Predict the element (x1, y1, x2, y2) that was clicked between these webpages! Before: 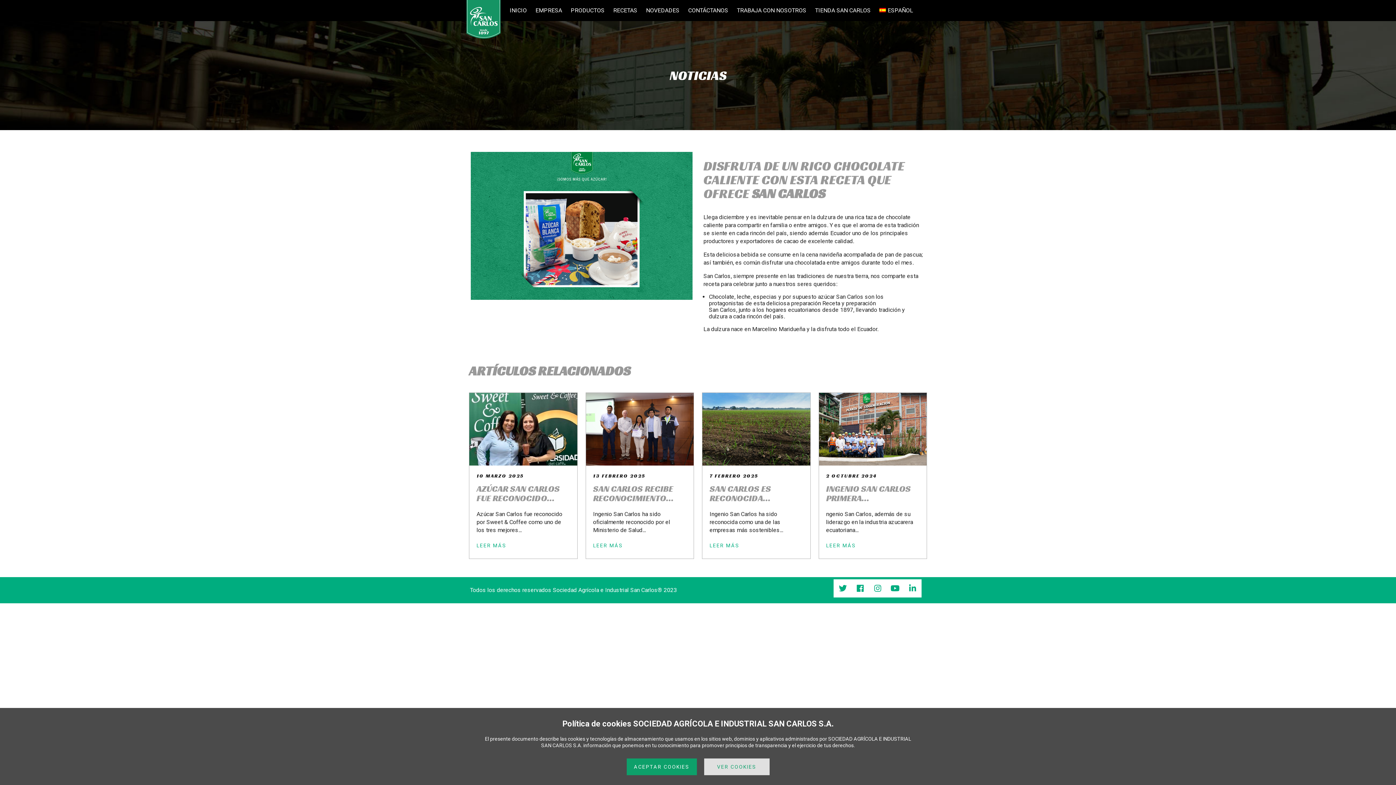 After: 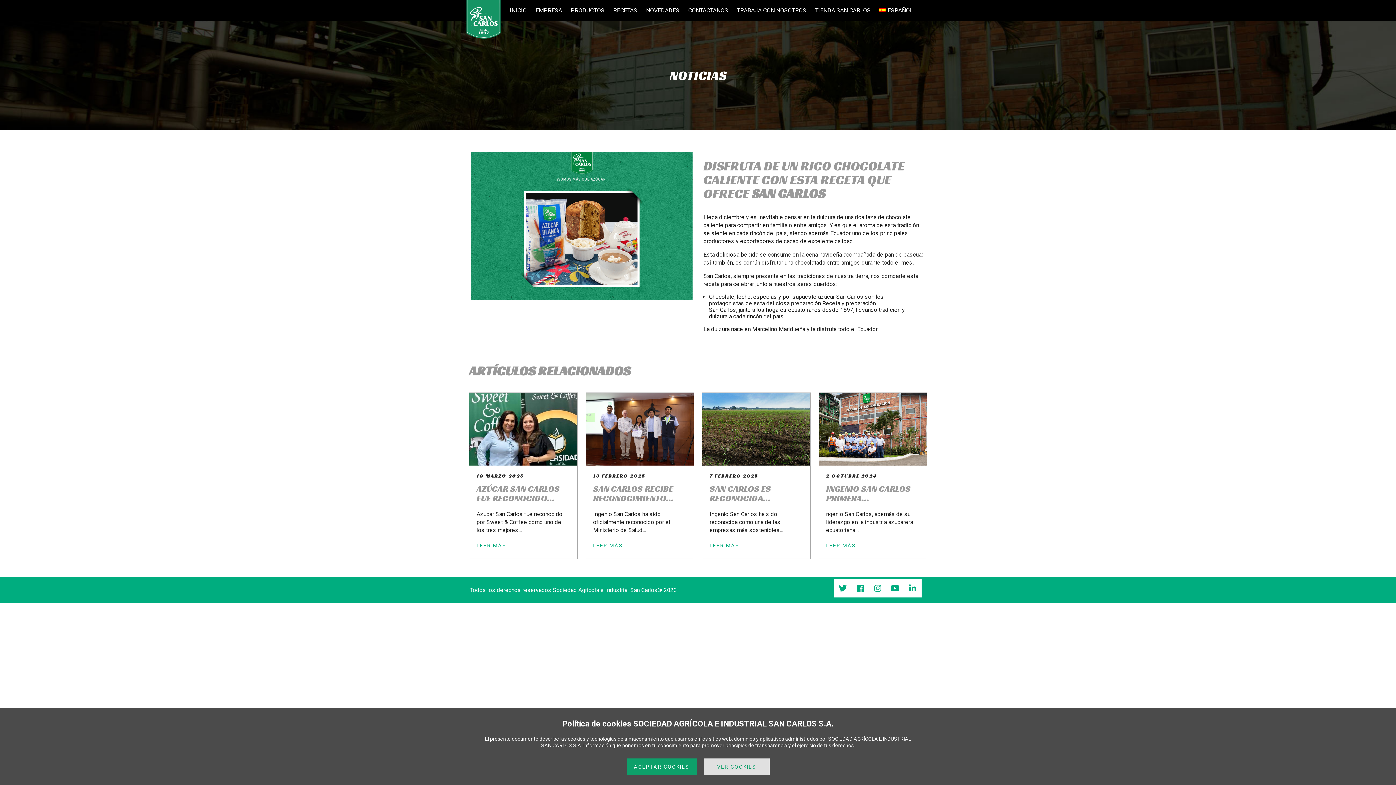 Action: label: SAN CARLOS ES RECONOCIDA... bbox: (709, 484, 803, 503)